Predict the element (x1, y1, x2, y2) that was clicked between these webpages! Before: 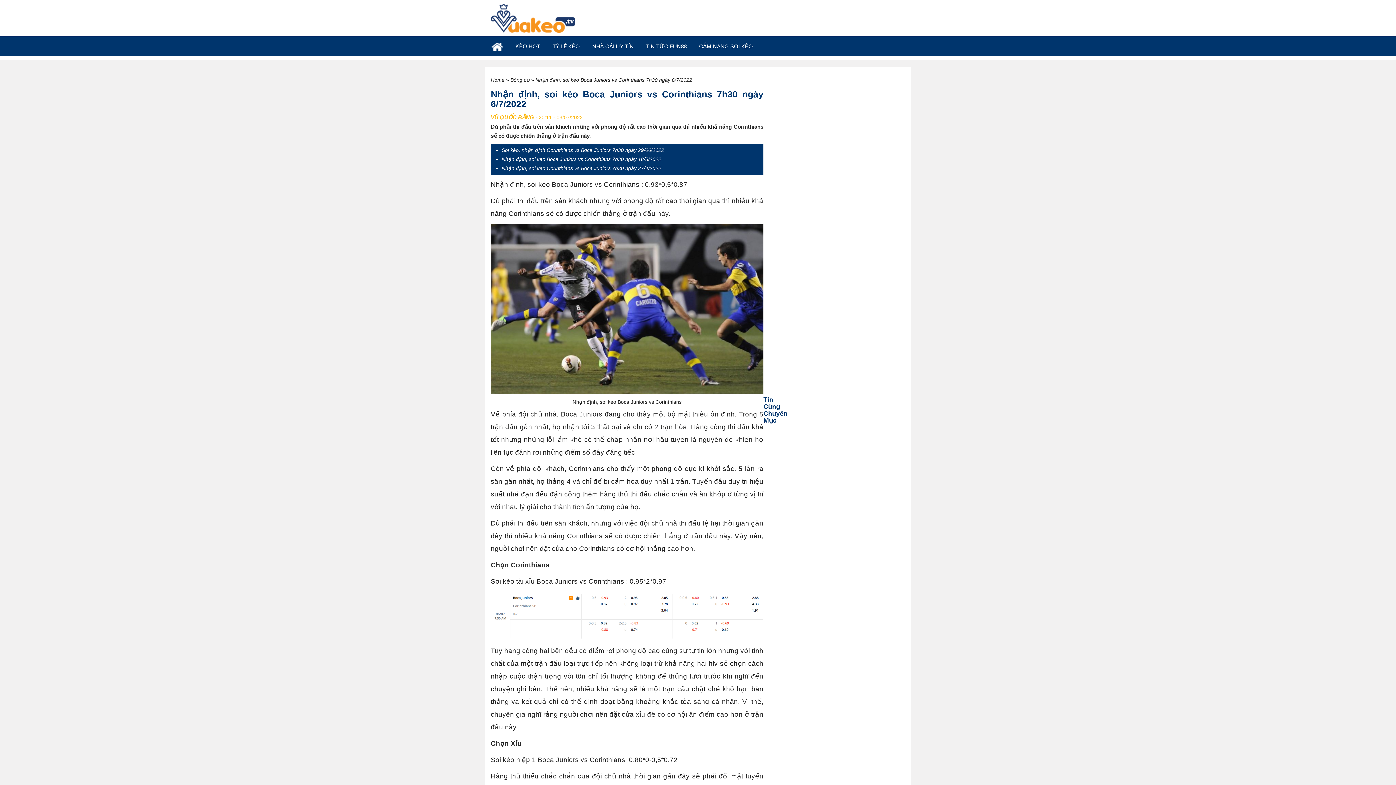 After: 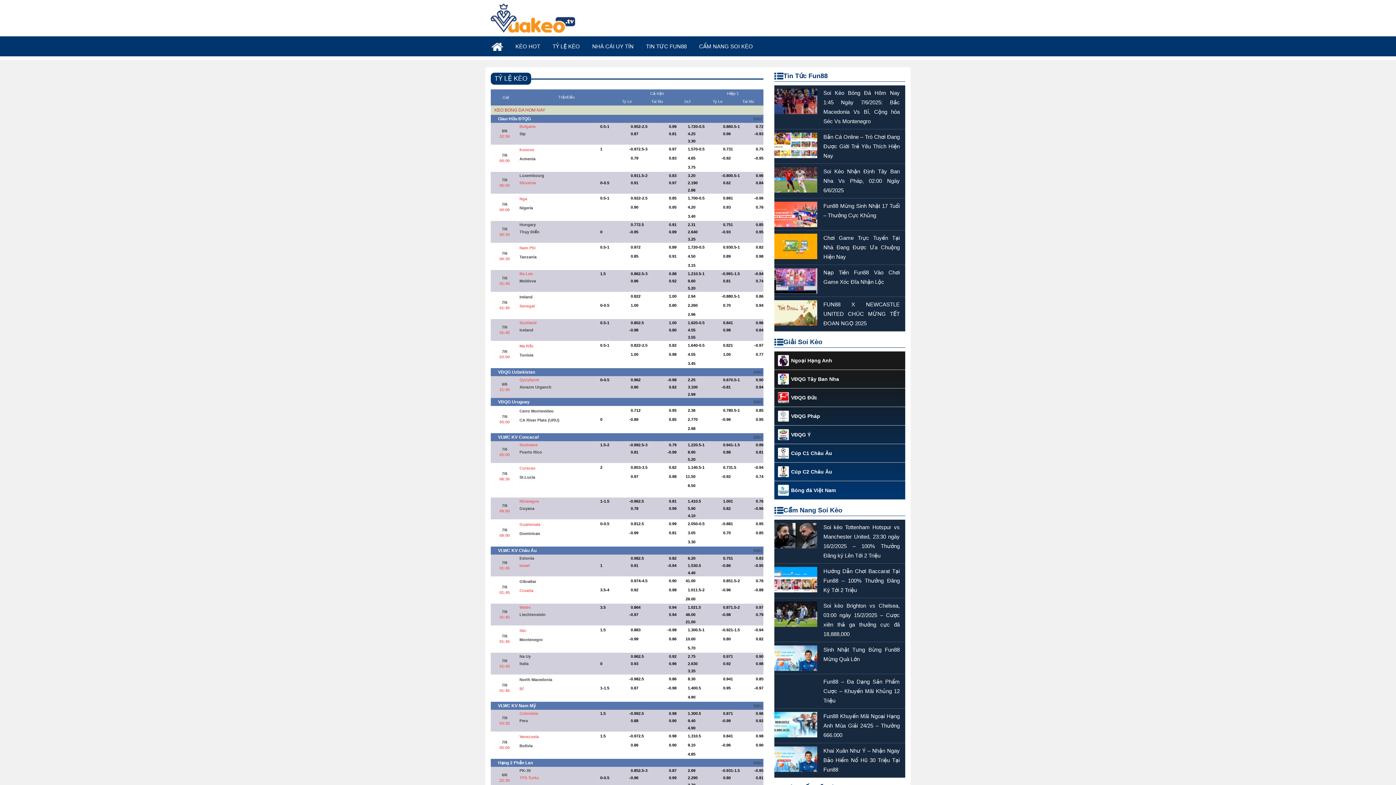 Action: bbox: (490, 77, 504, 82) label: Home